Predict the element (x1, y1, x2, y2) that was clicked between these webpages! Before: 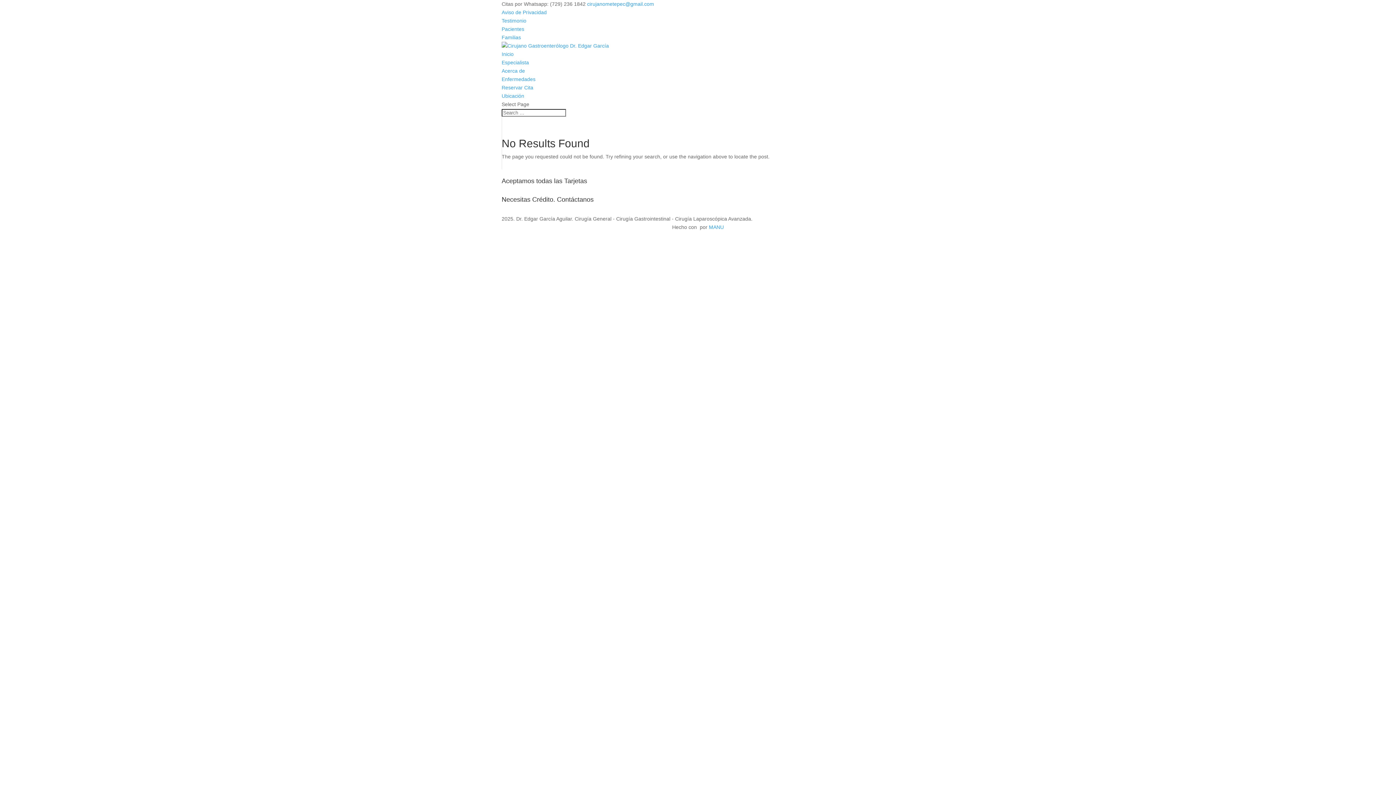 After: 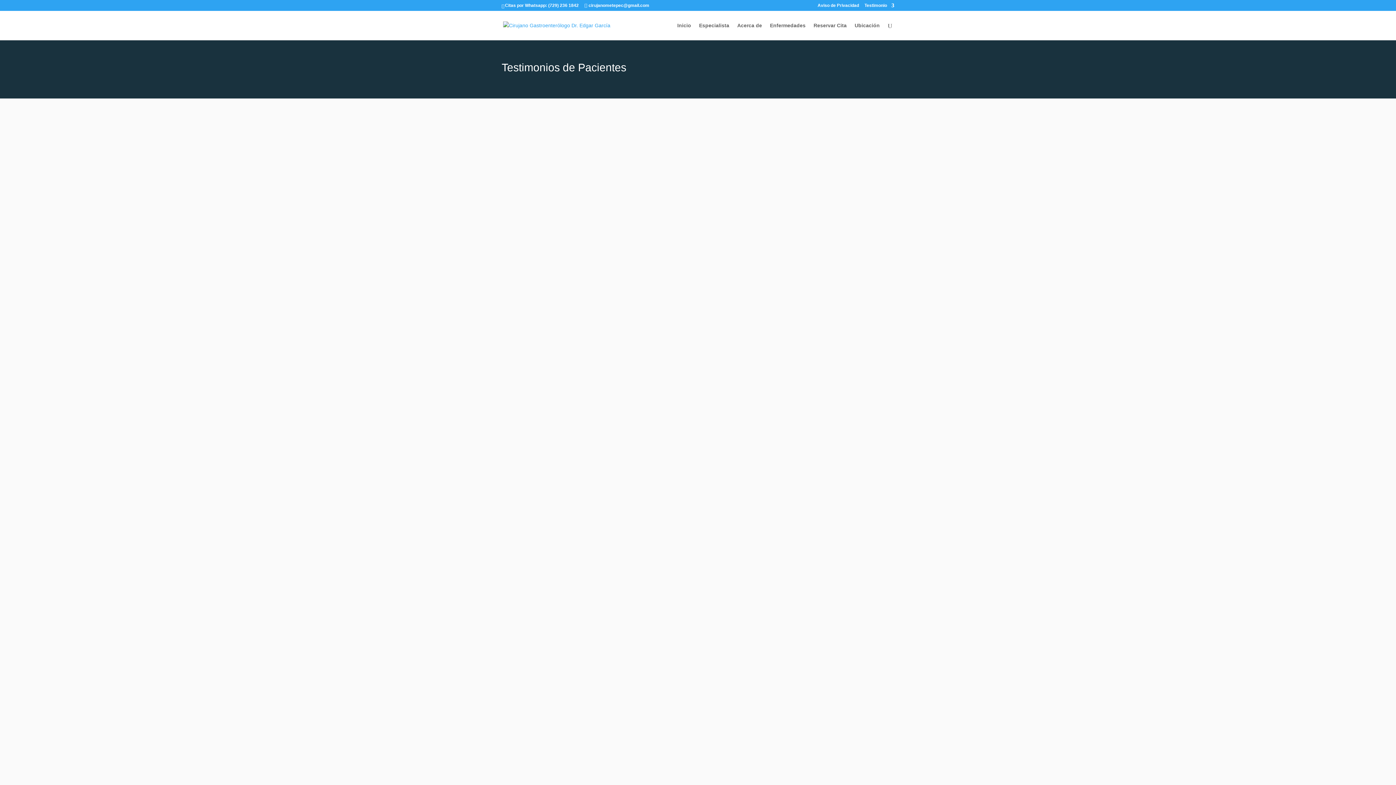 Action: bbox: (501, 26, 524, 32) label: Pacientes